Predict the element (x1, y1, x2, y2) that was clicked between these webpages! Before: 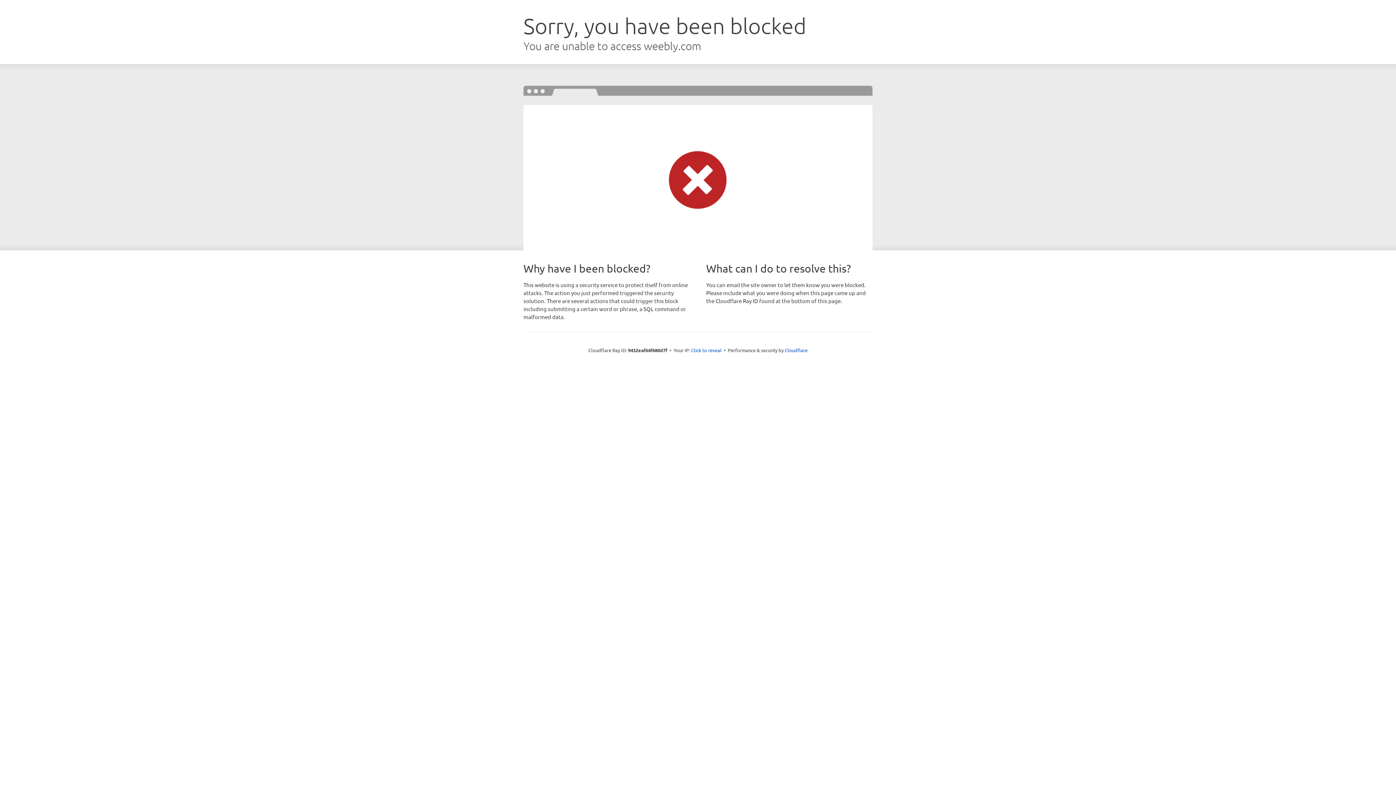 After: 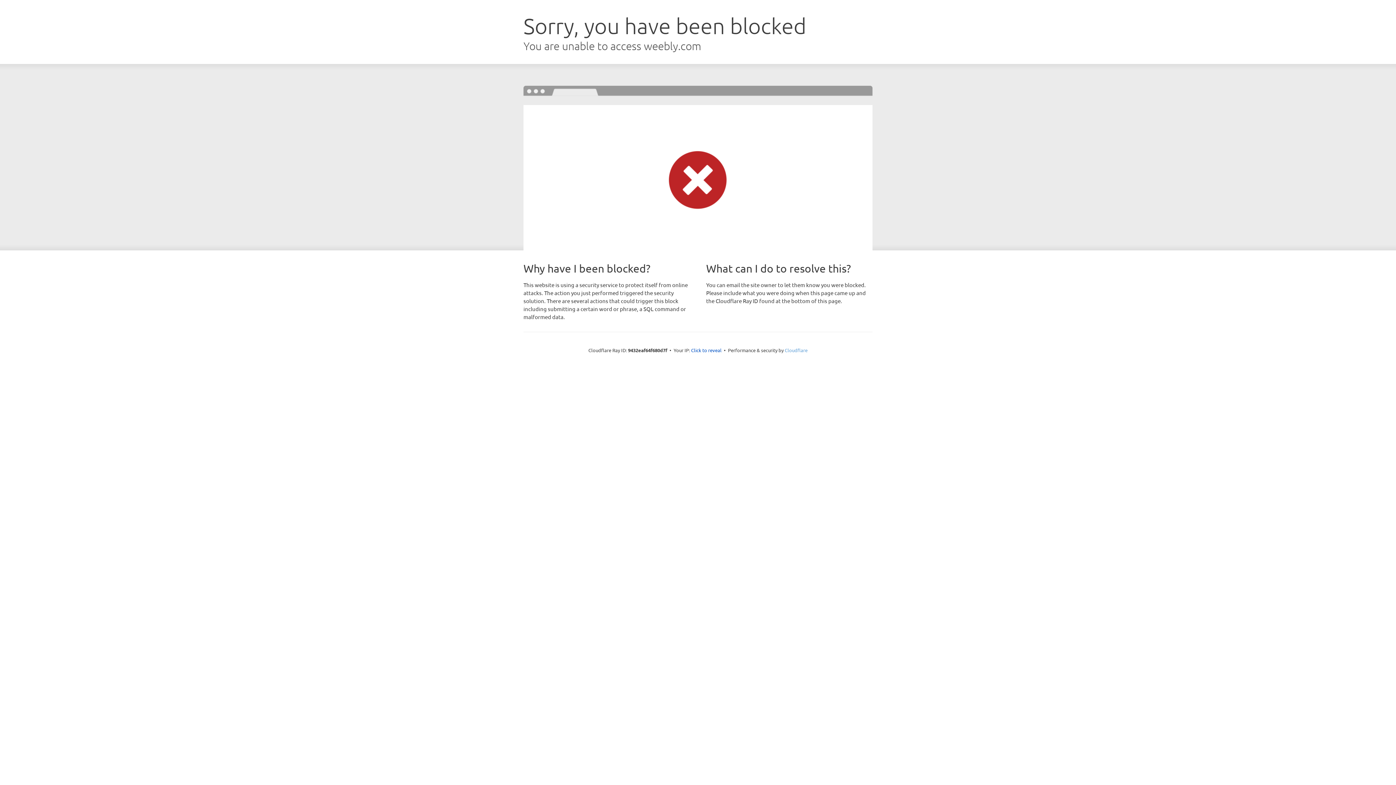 Action: label: Cloudflare bbox: (784, 347, 807, 353)